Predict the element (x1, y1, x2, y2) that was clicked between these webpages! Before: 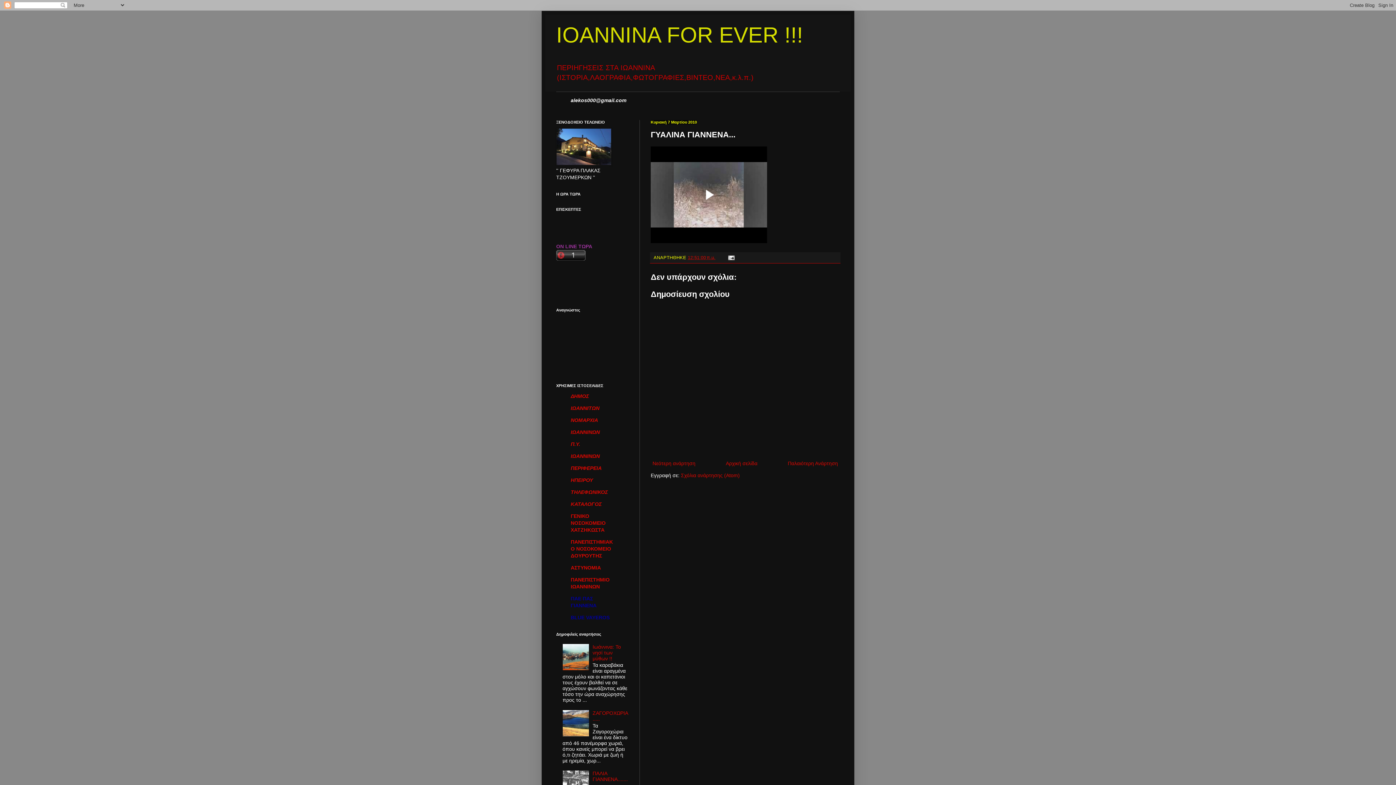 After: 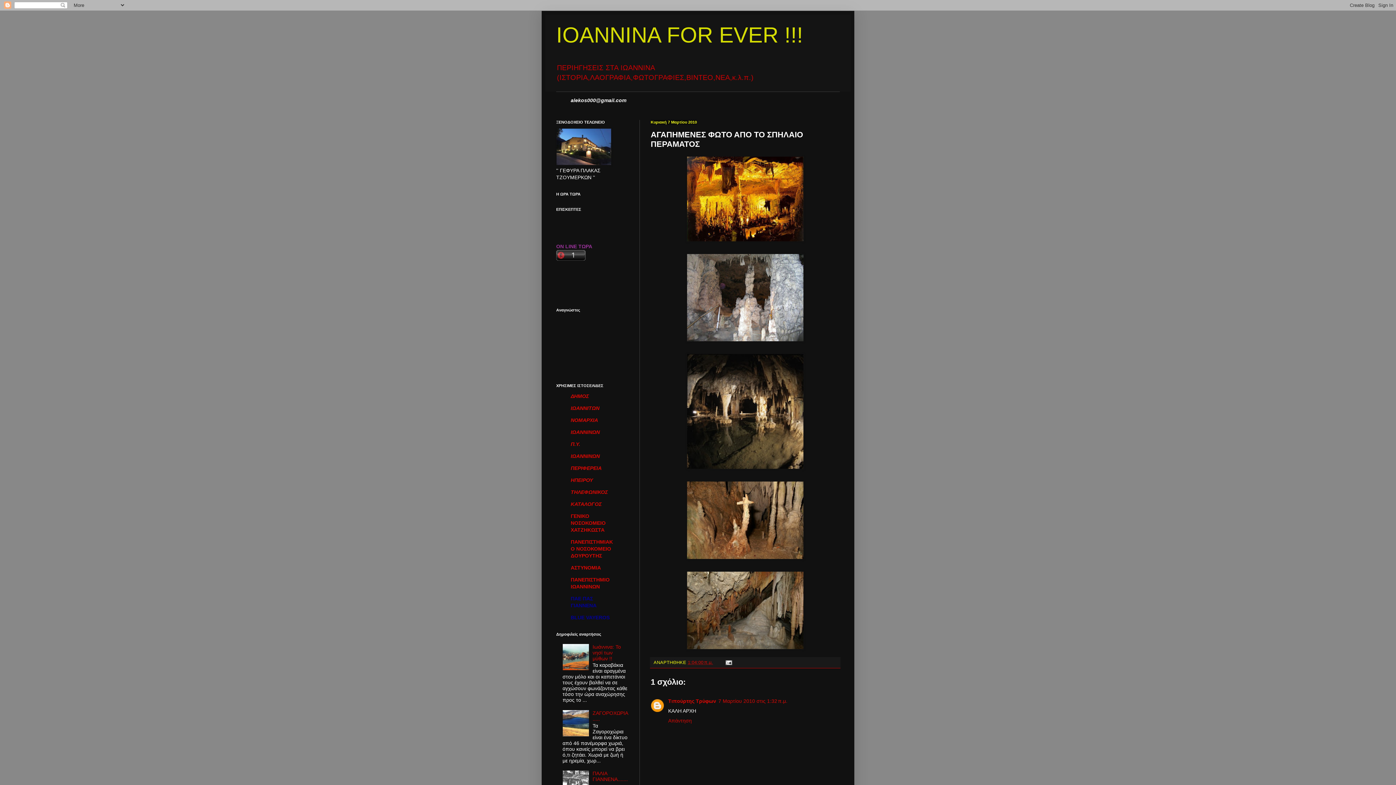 Action: bbox: (650, 458, 697, 468) label: Νεότερη ανάρτηση